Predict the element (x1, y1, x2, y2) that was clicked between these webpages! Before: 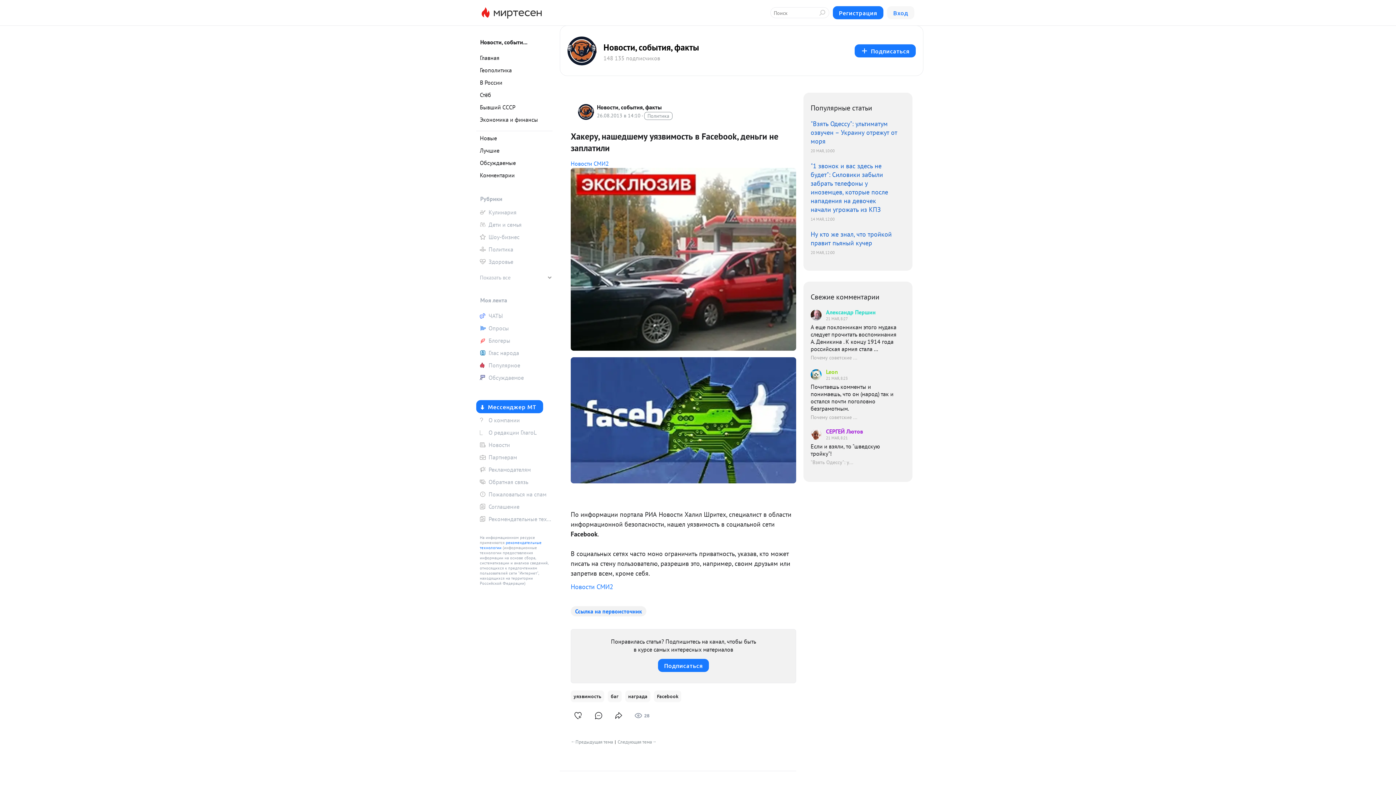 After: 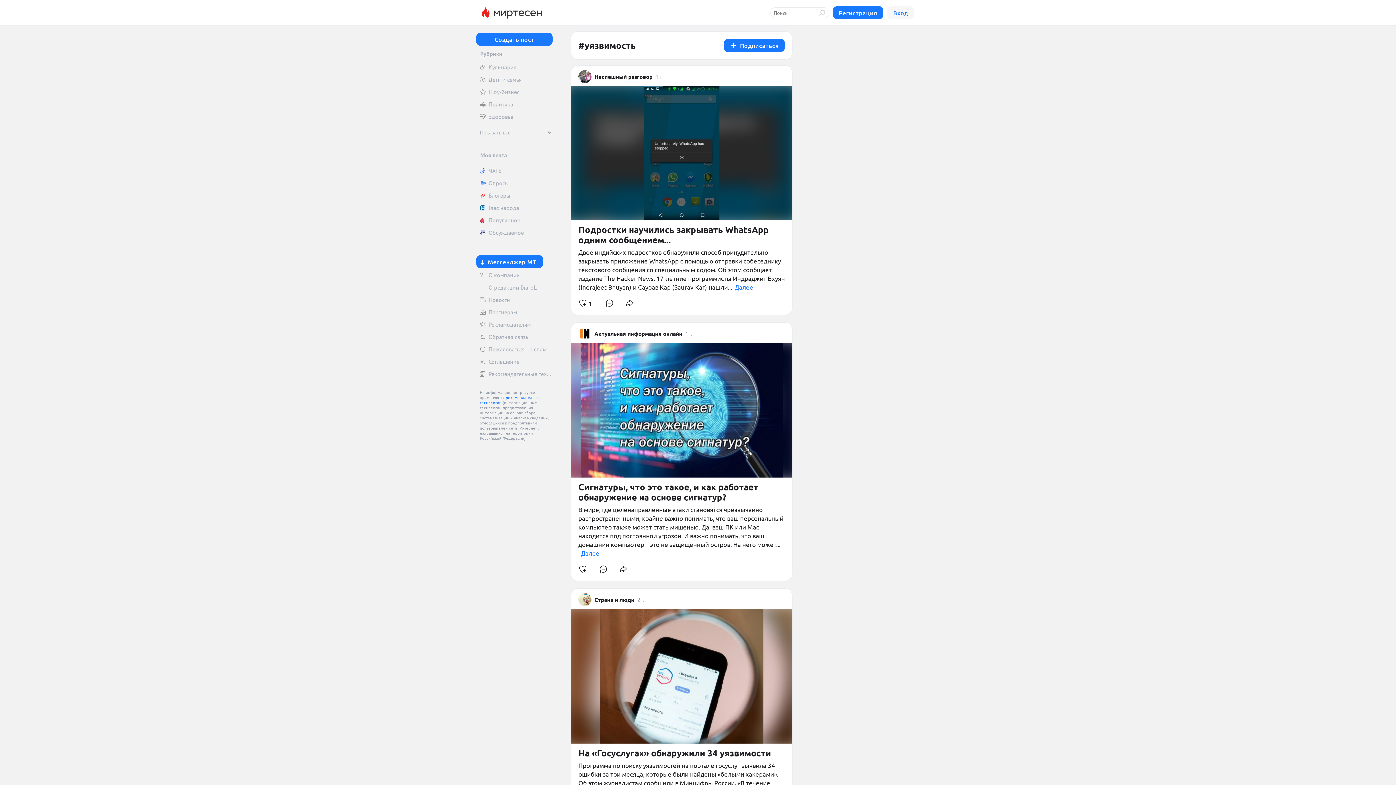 Action: label: уязвимость bbox: (570, 690, 604, 702)